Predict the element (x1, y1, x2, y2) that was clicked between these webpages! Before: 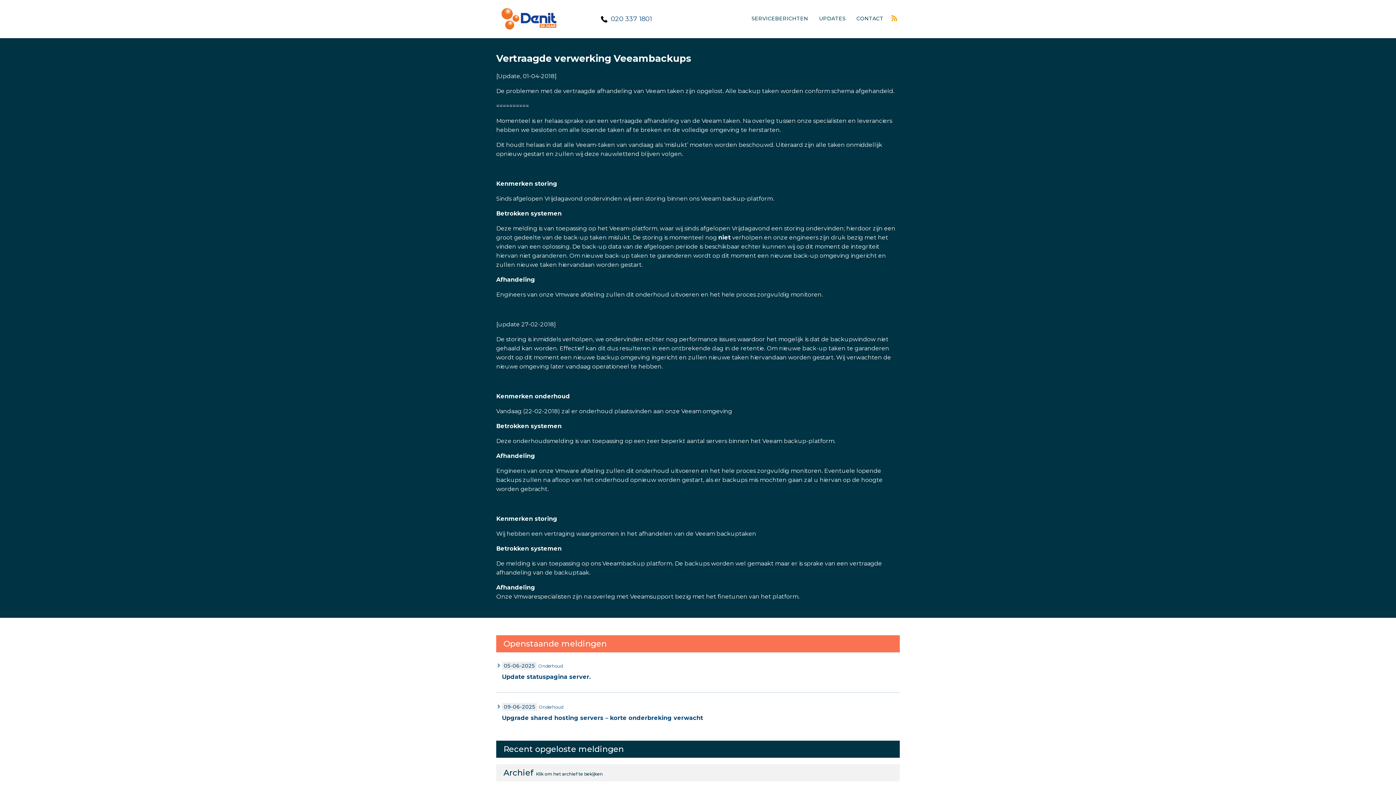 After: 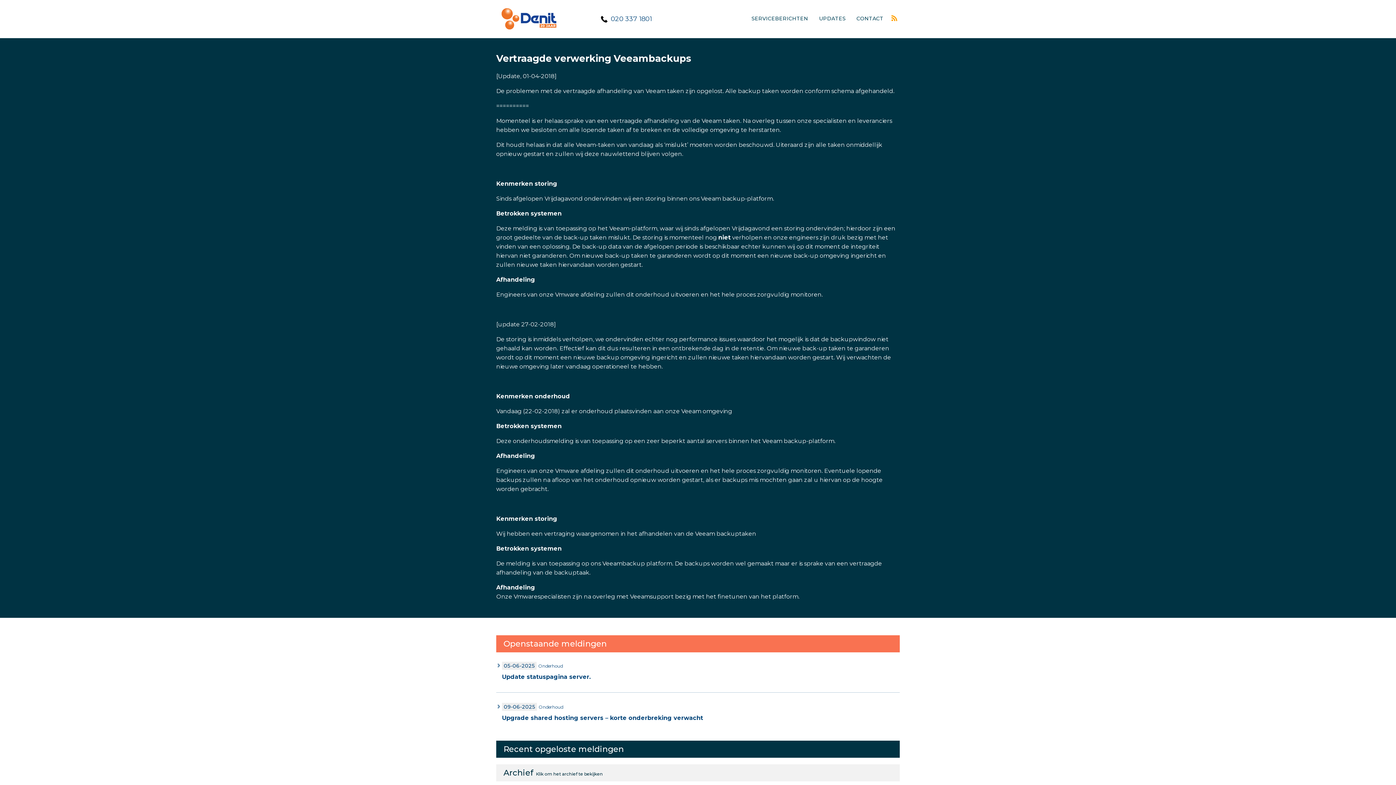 Action: label: RSS FEED bbox: (889, 15, 900, 21)